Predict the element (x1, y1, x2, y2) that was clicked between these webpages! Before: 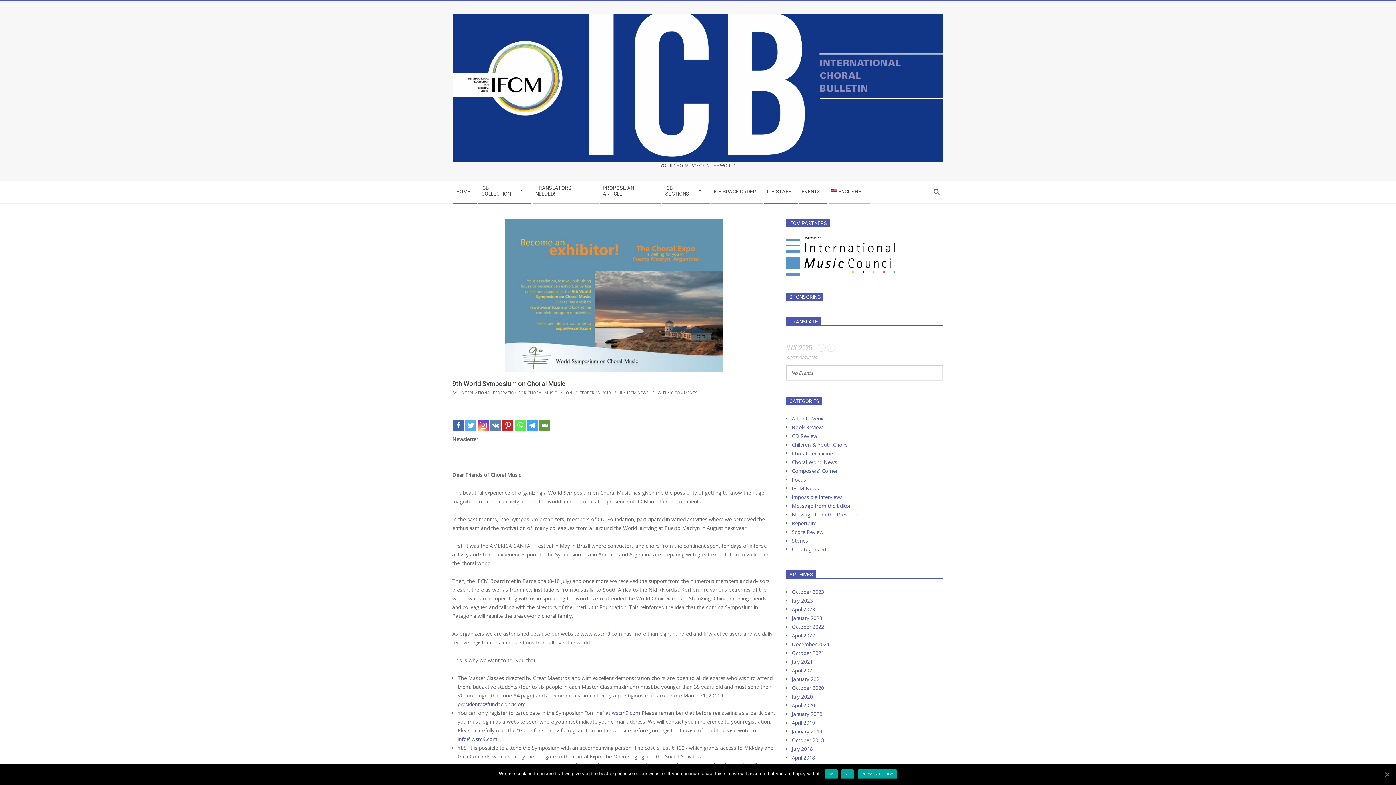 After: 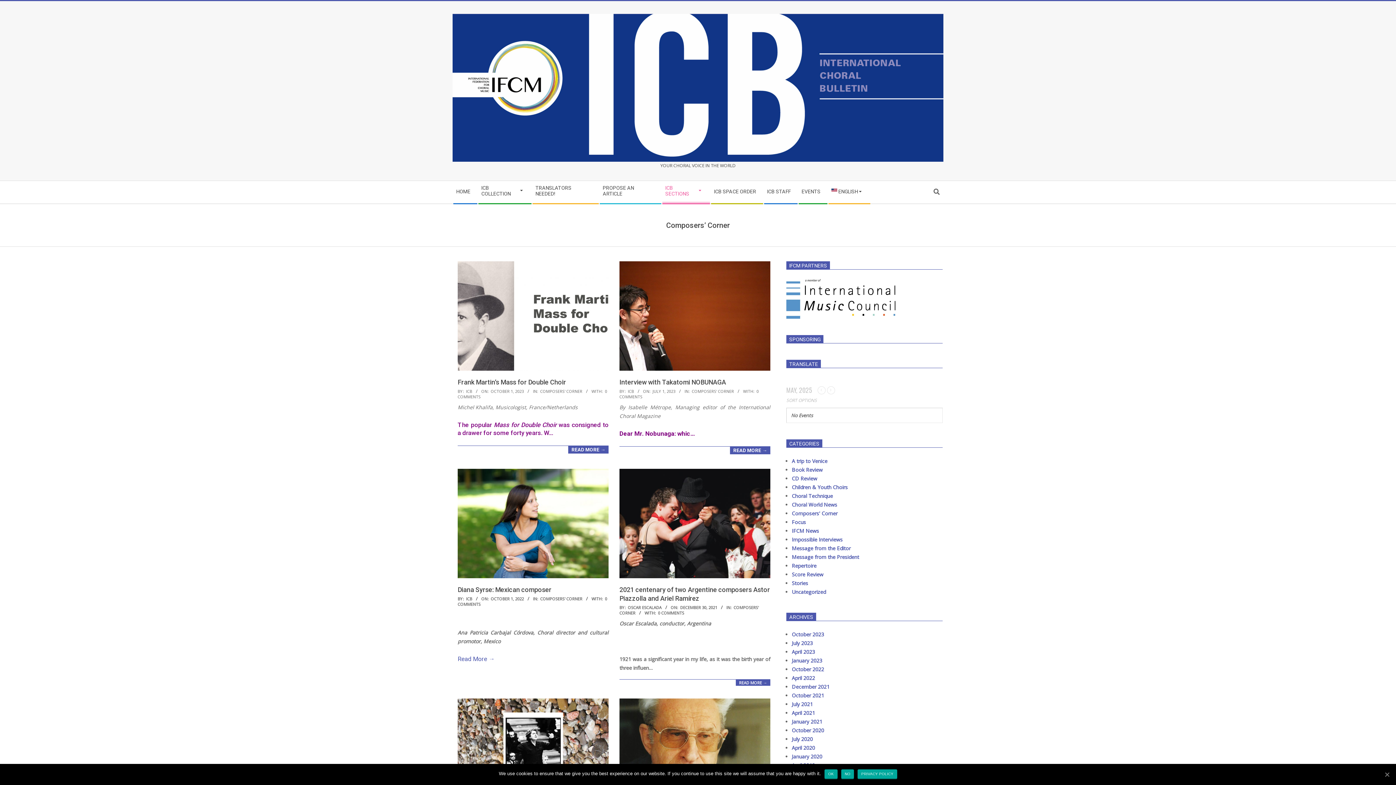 Action: bbox: (792, 467, 837, 474) label: Composers' Corner